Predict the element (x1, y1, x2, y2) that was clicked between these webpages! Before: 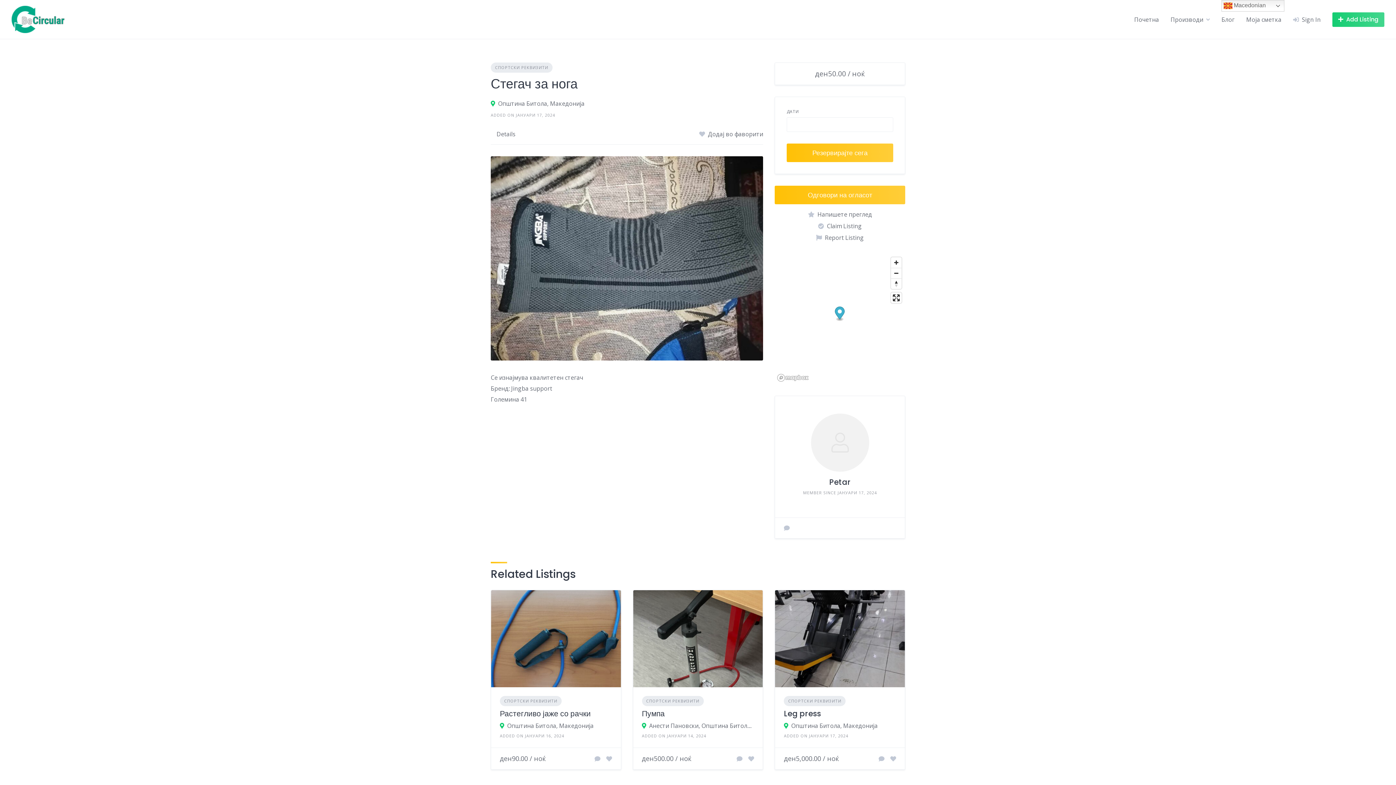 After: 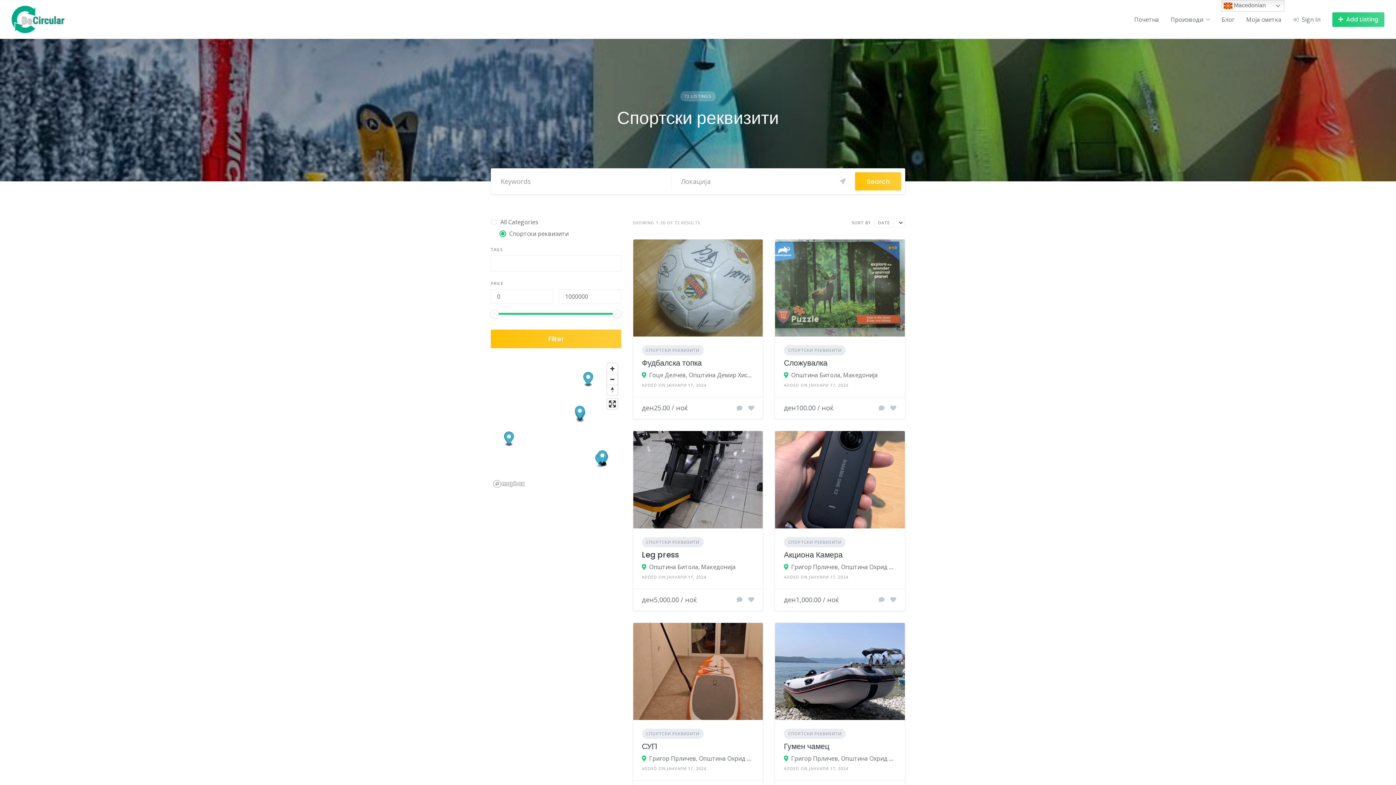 Action: bbox: (784, 696, 845, 706) label: СПОРТСКИ РЕКВИЗИТИ